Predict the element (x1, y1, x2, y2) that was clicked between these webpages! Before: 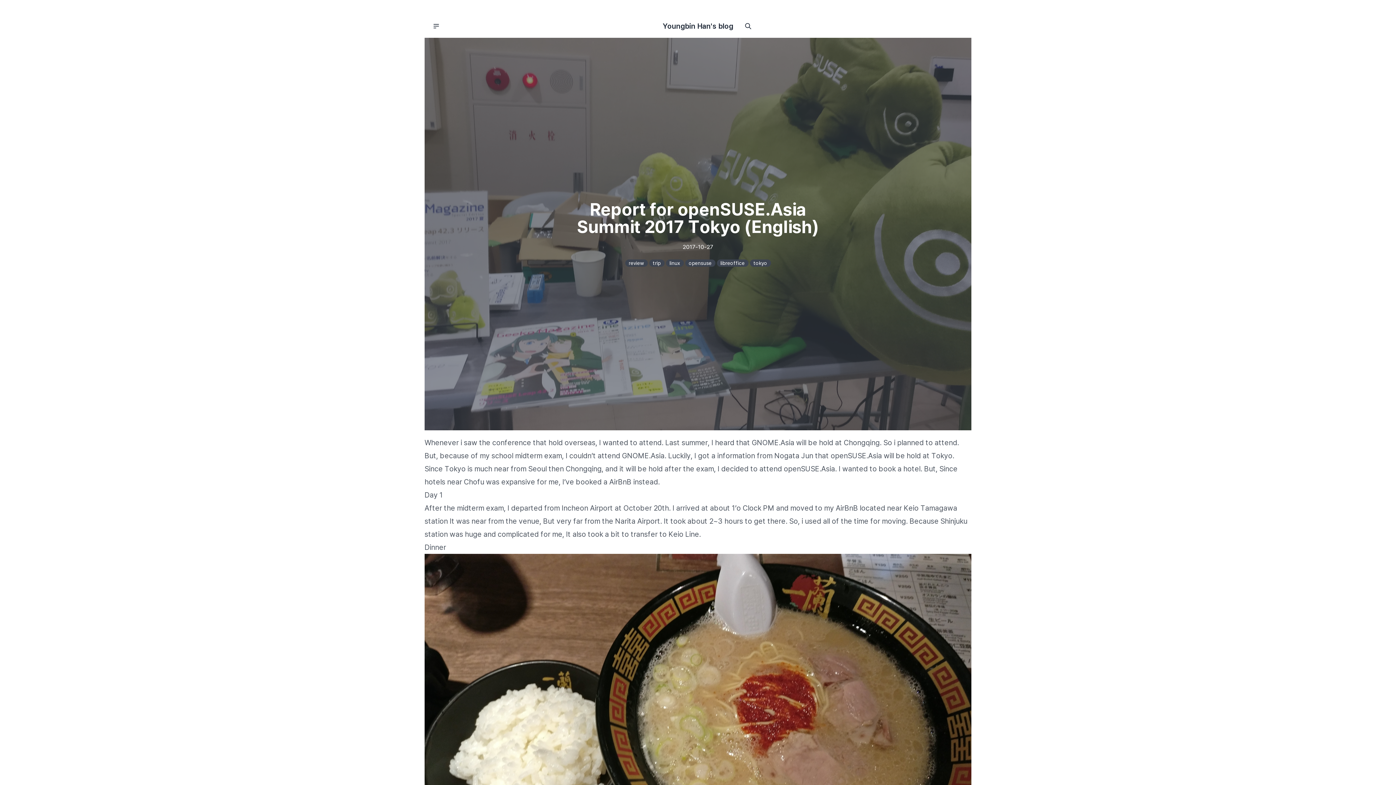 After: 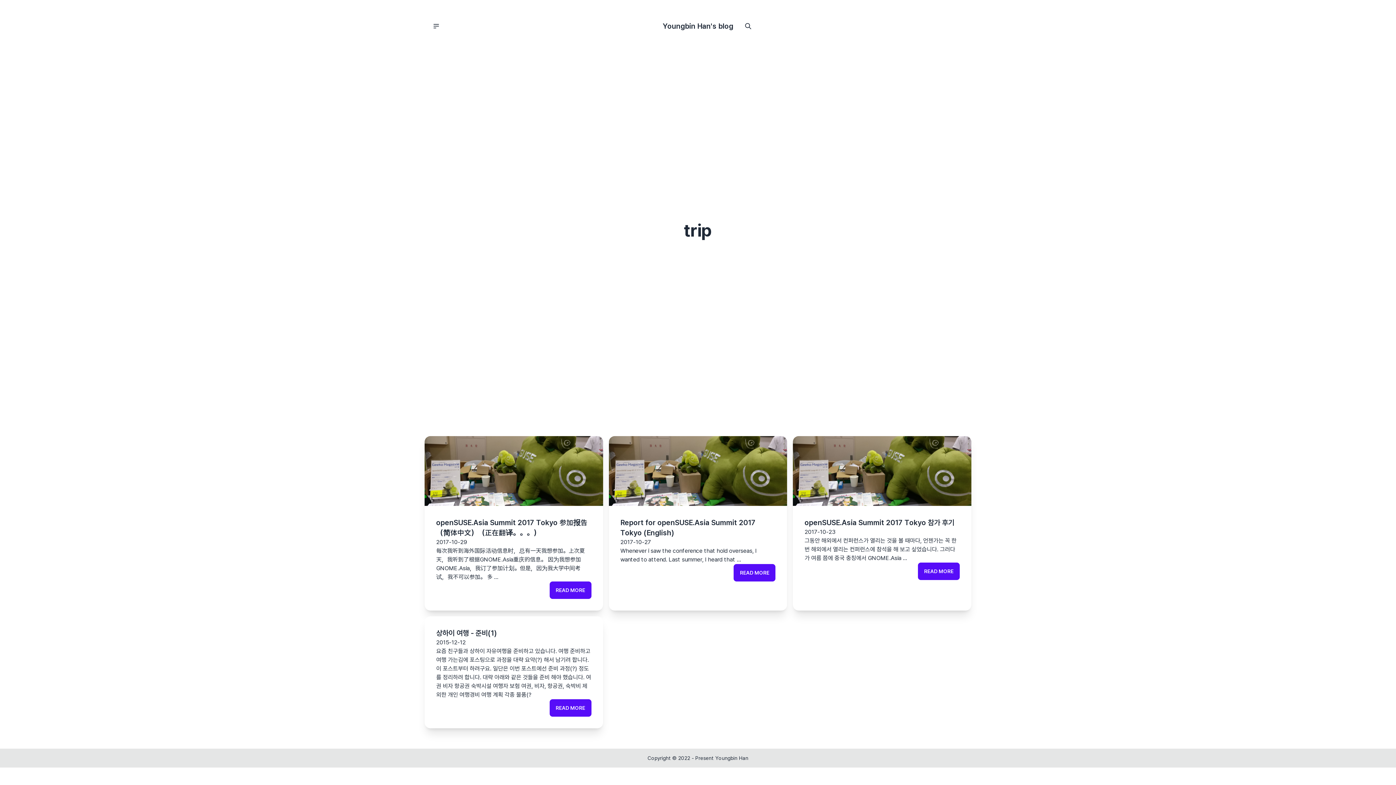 Action: bbox: (649, 259, 664, 266) label: trip